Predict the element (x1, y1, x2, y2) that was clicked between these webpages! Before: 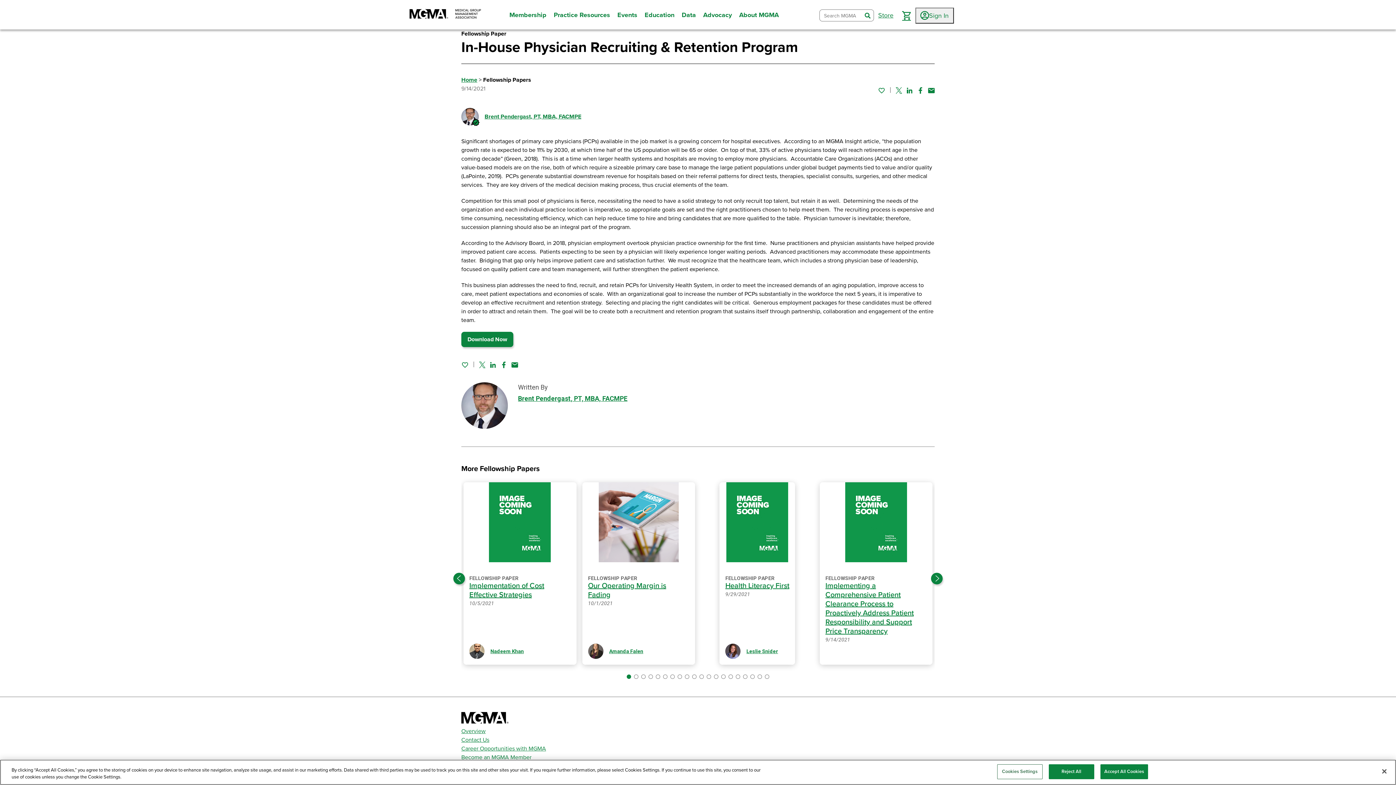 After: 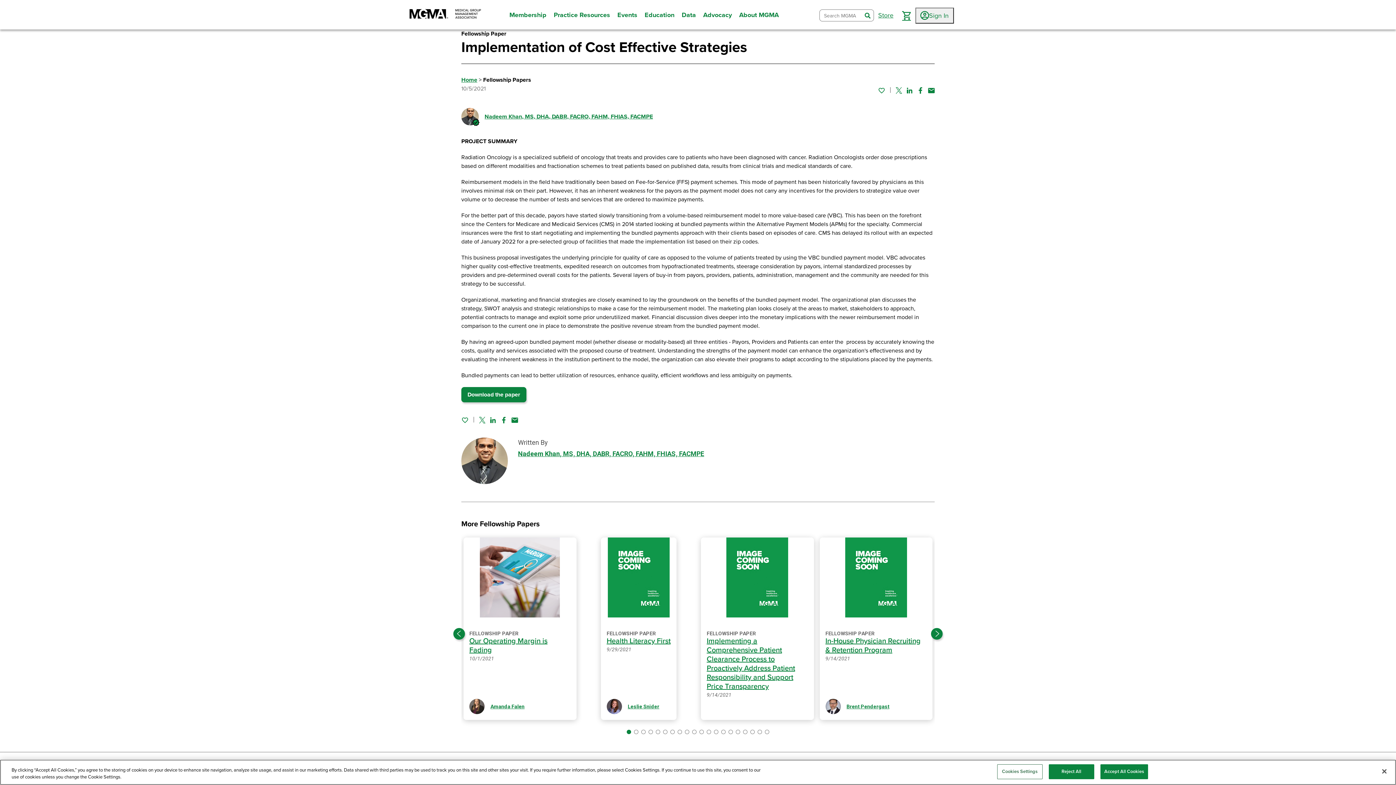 Action: label: Implementation of Cost Effective Strategies bbox: (469, 581, 544, 599)